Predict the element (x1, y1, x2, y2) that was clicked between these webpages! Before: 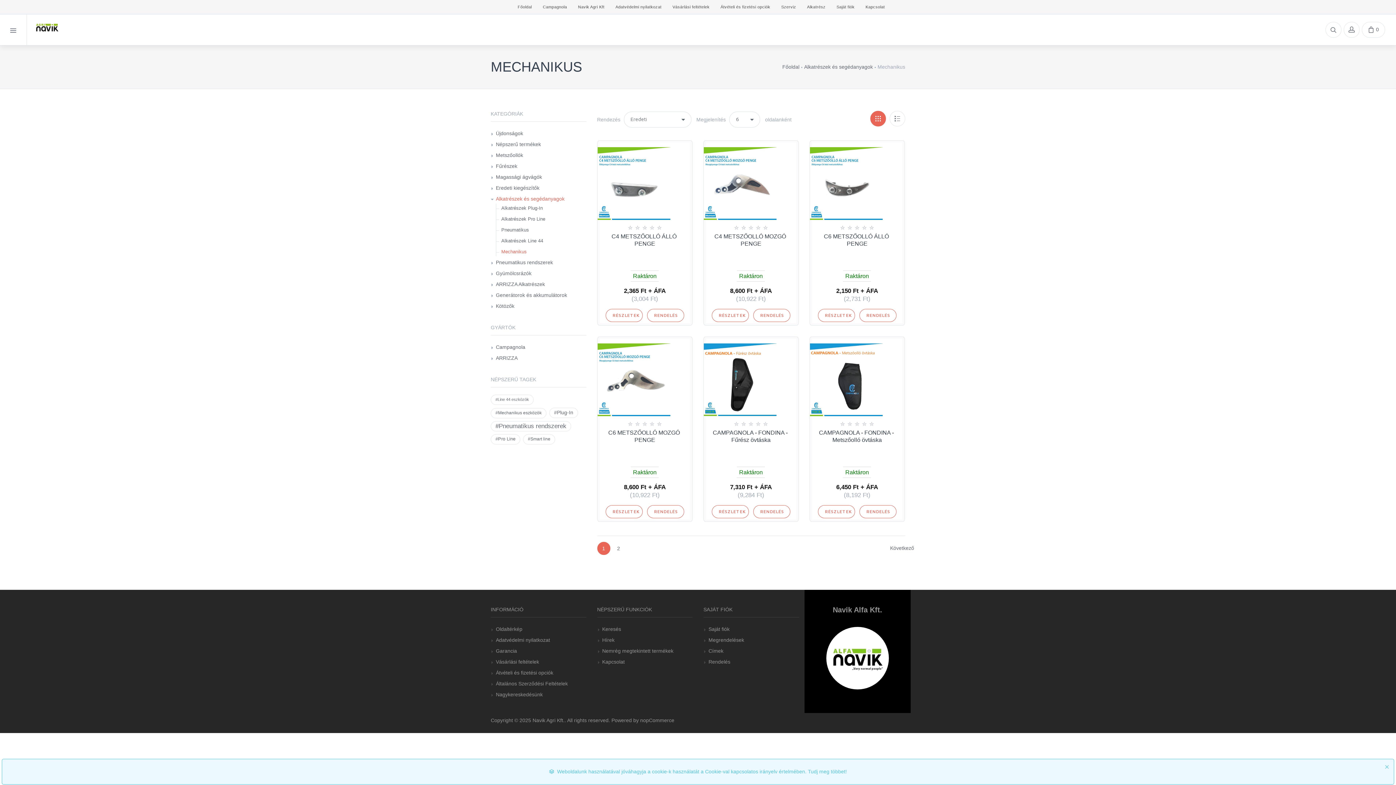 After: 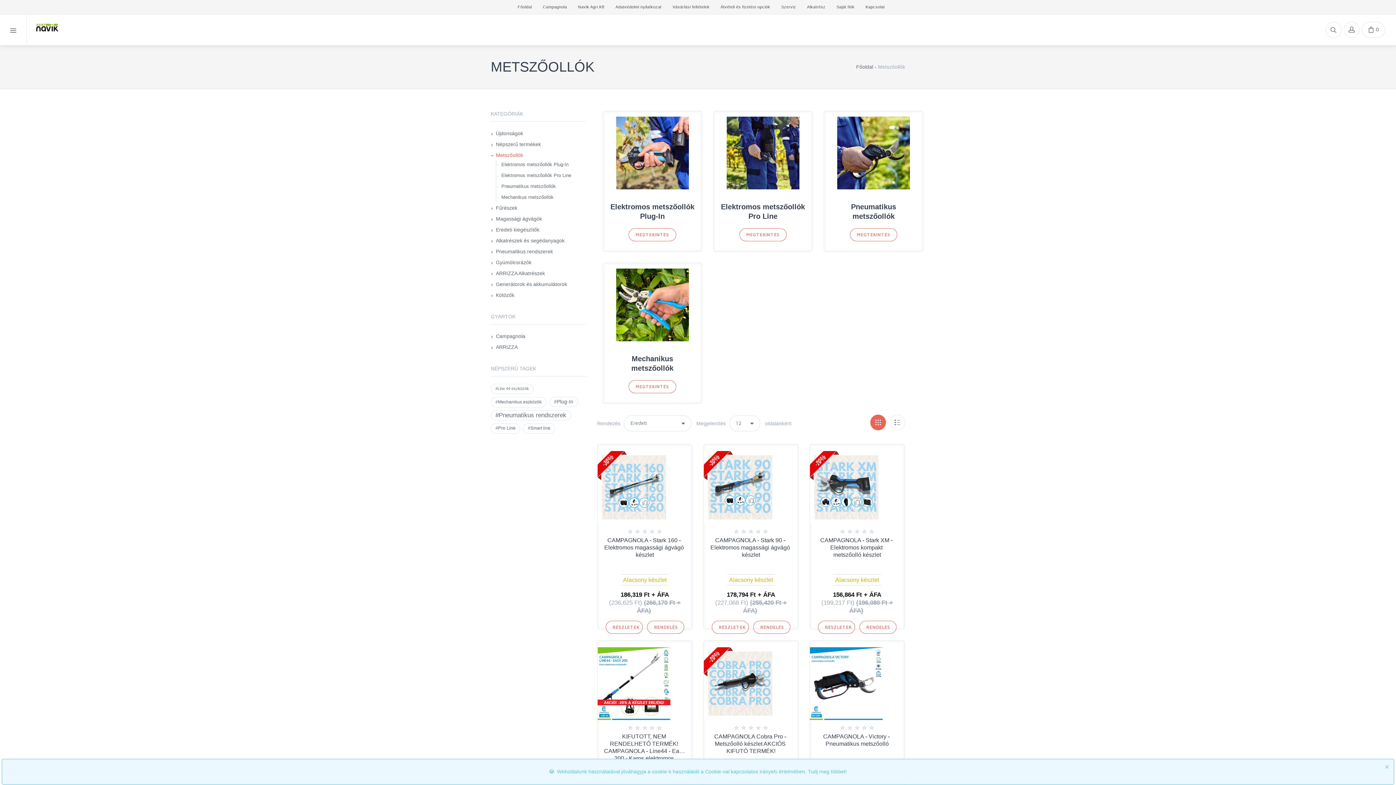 Action: label: Metszőollók bbox: (496, 150, 523, 160)